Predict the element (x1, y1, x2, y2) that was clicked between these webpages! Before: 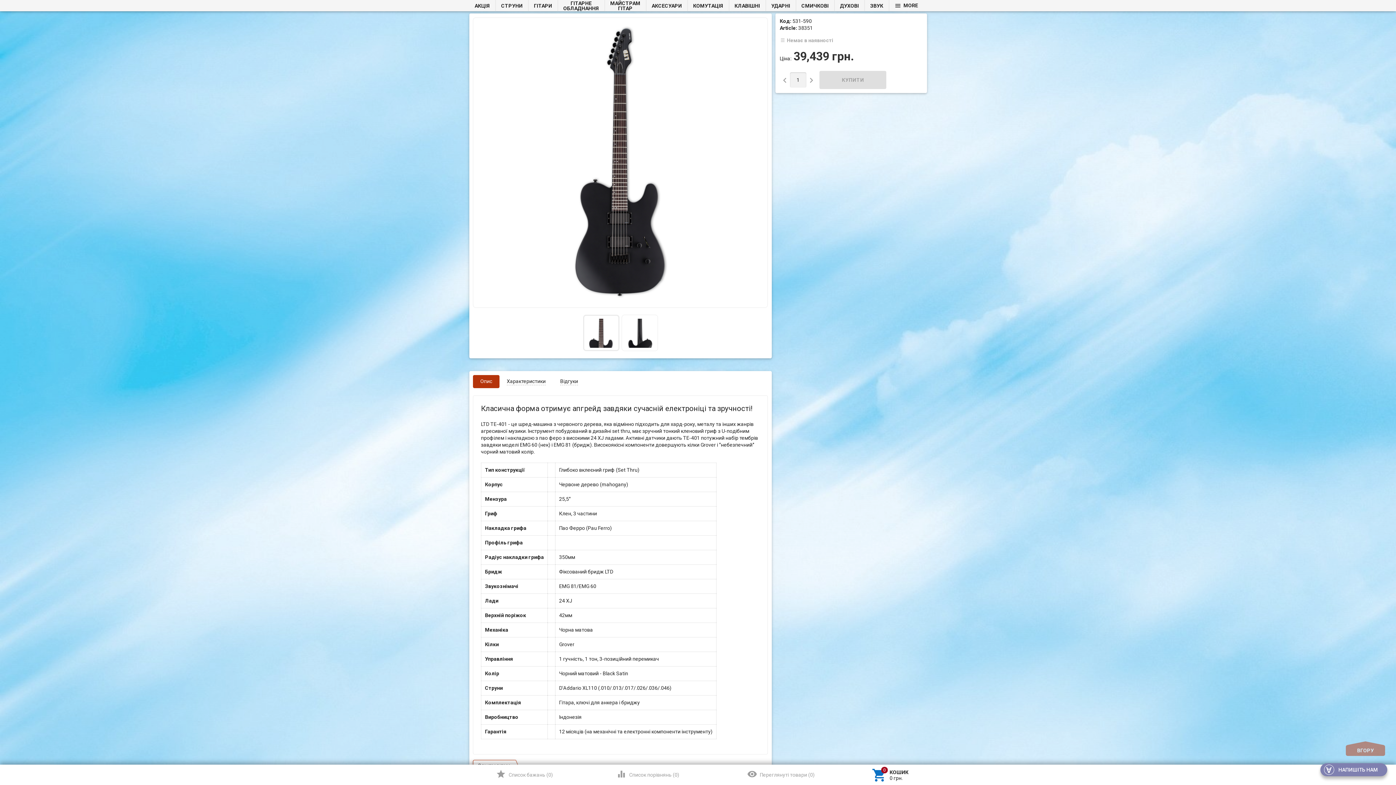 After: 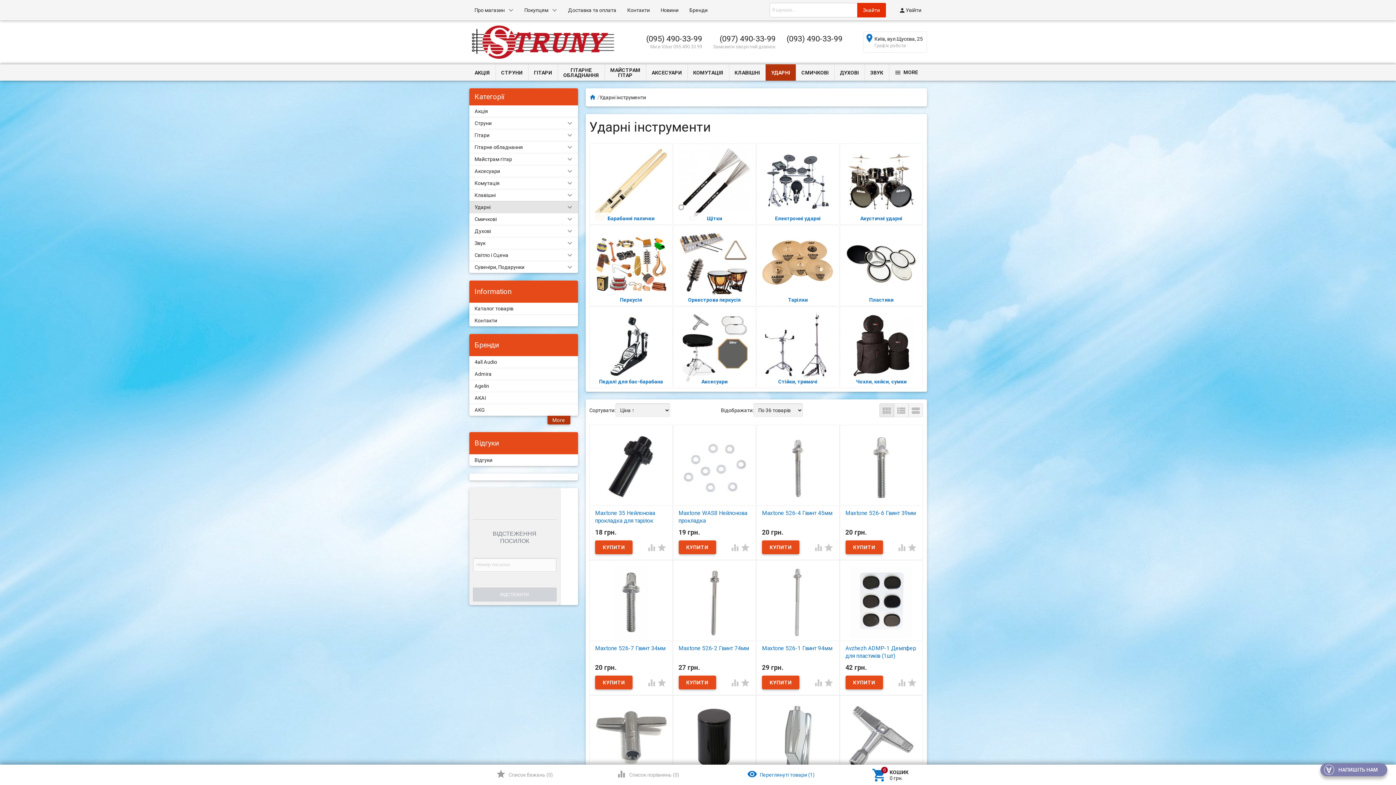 Action: bbox: (766, 0, 795, 10) label: УДАРНІ